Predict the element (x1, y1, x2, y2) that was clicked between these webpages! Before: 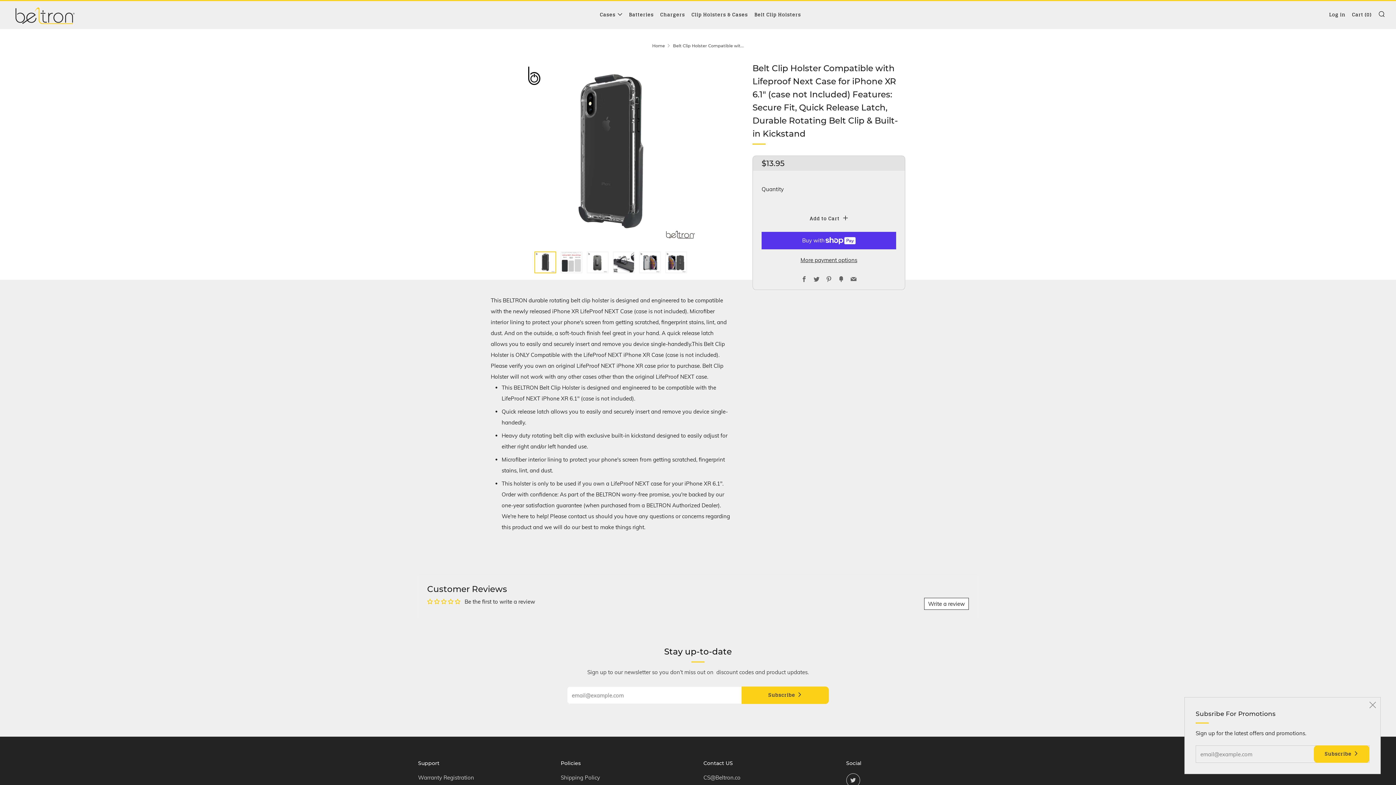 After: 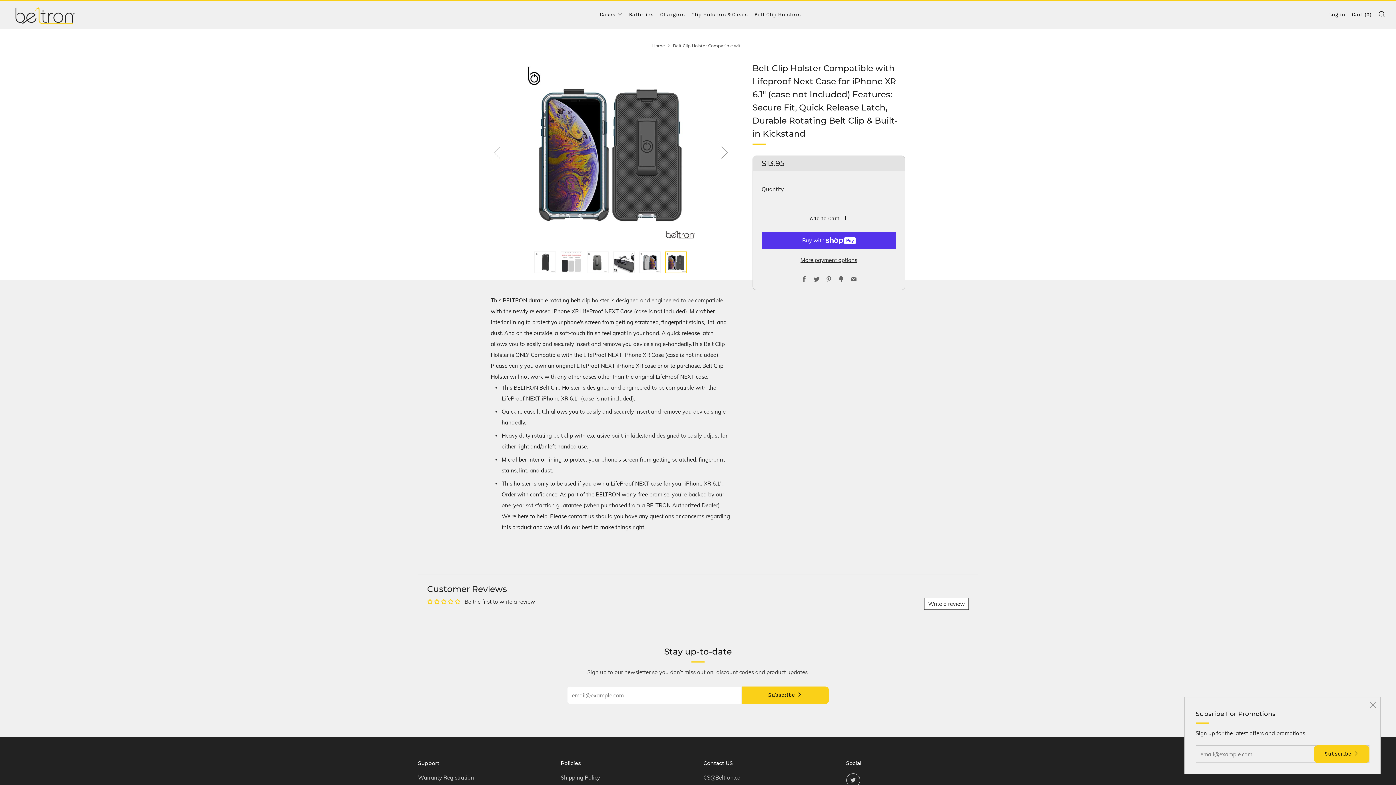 Action: bbox: (665, 251, 687, 273)